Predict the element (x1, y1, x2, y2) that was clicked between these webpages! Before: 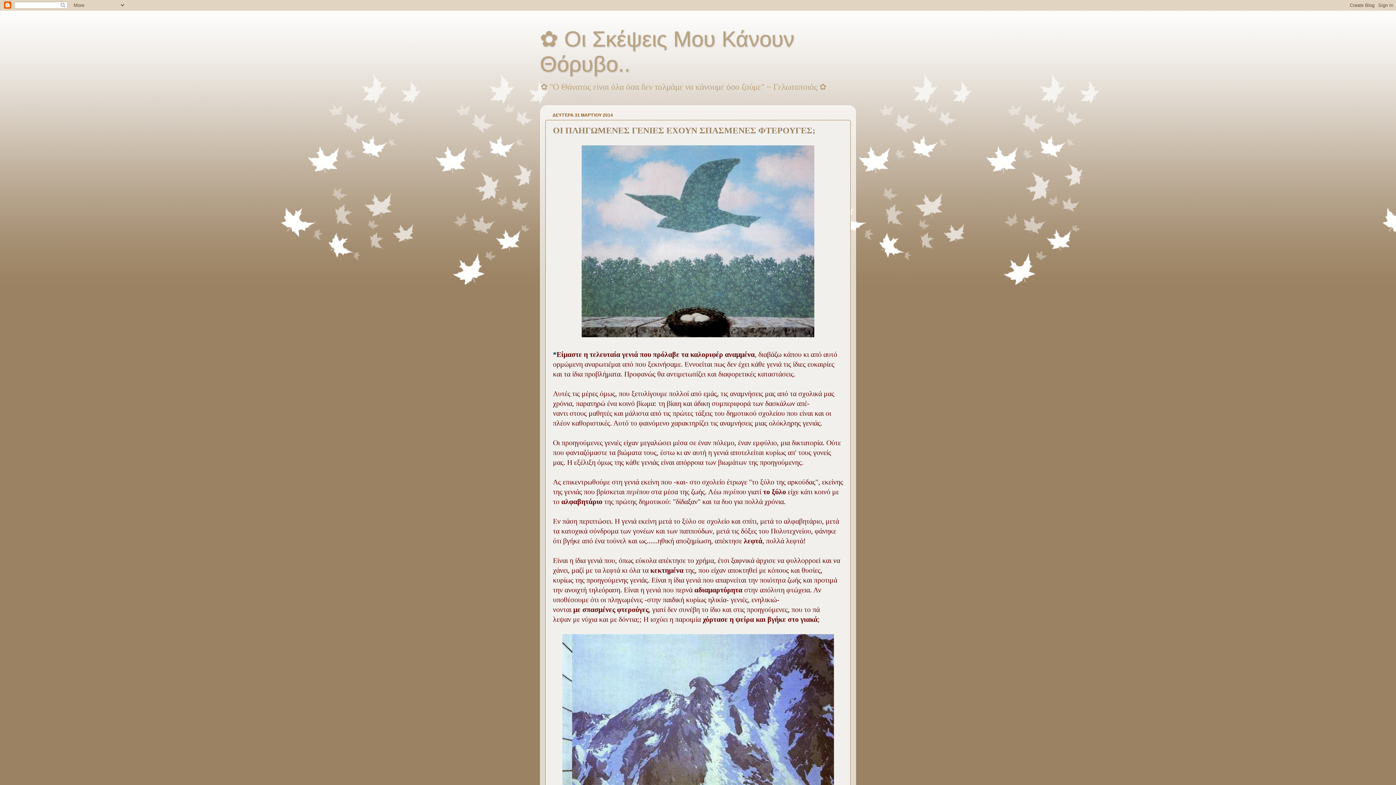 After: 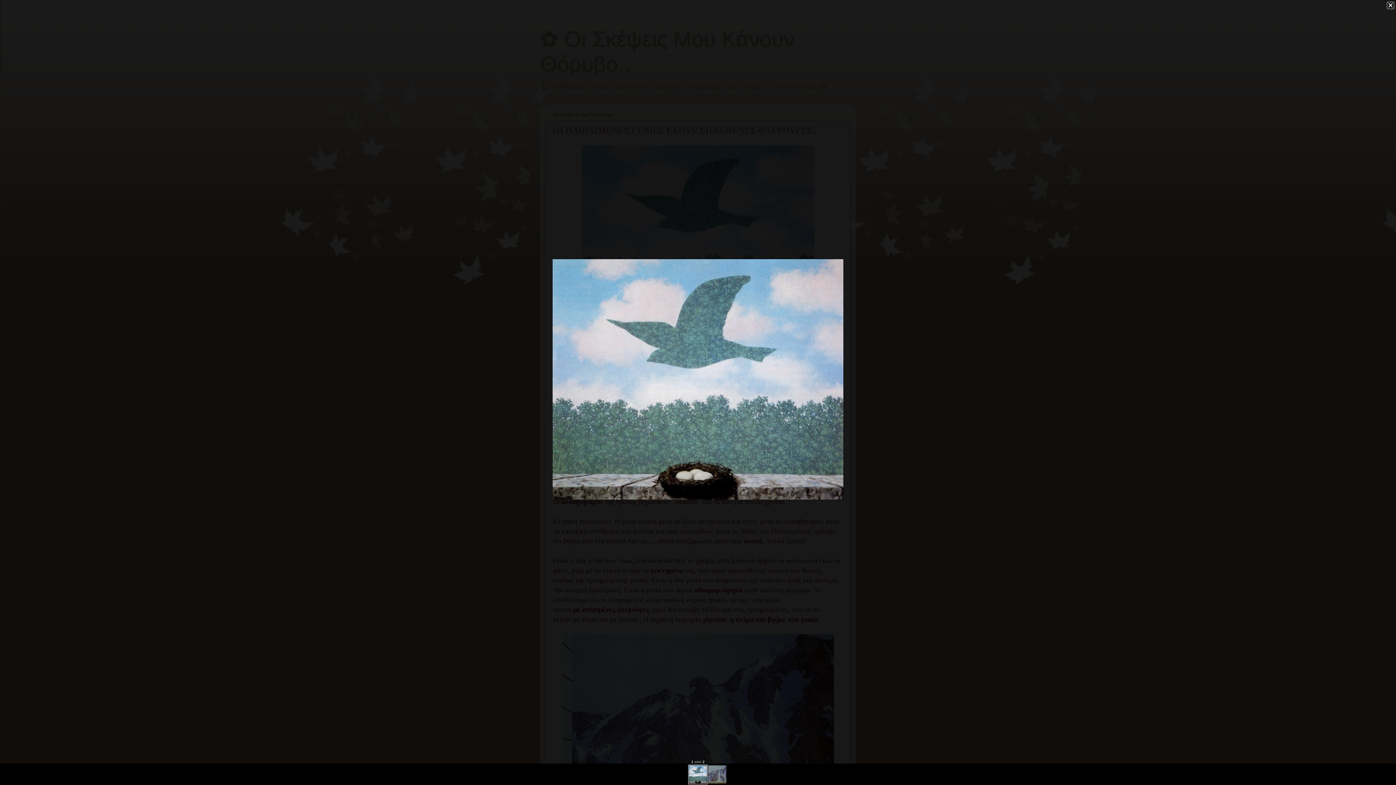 Action: bbox: (581, 330, 814, 338)